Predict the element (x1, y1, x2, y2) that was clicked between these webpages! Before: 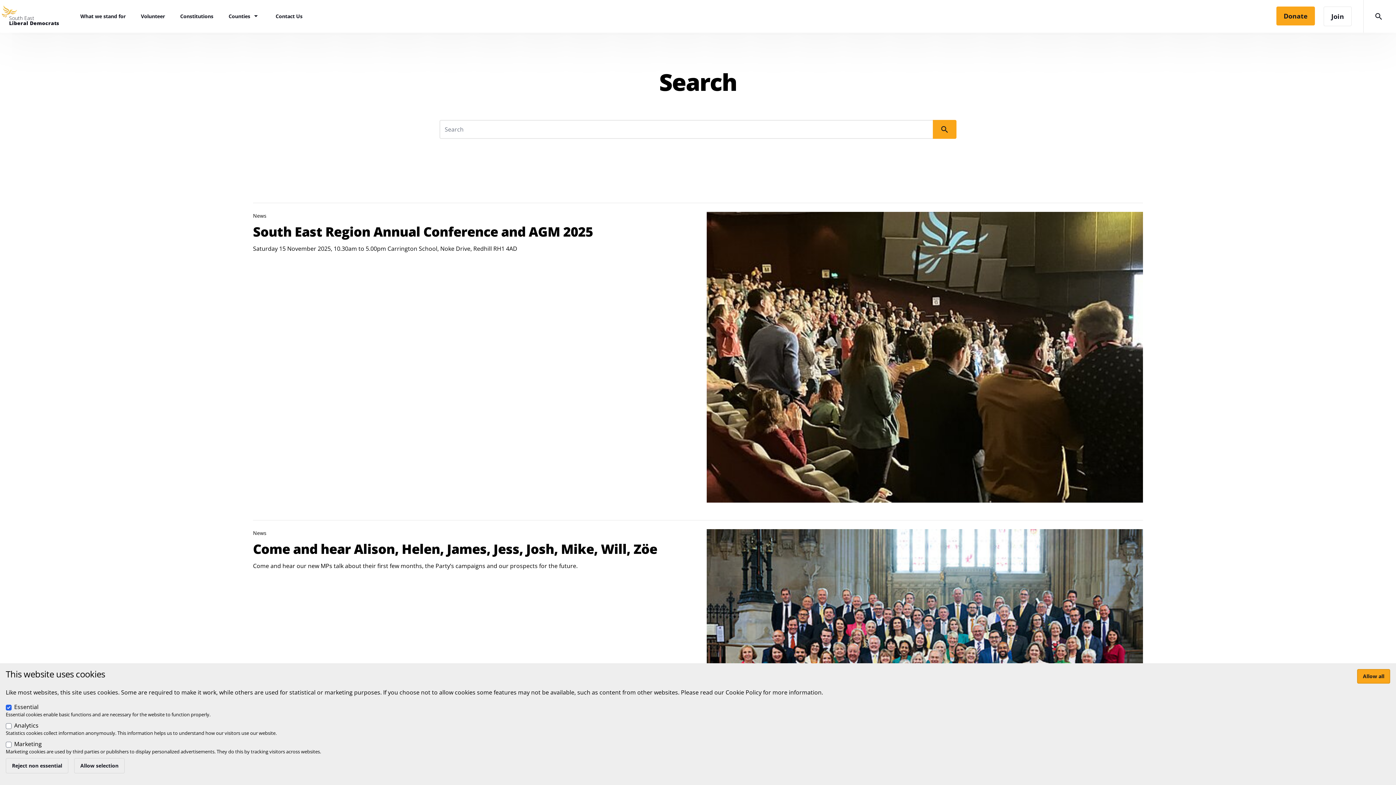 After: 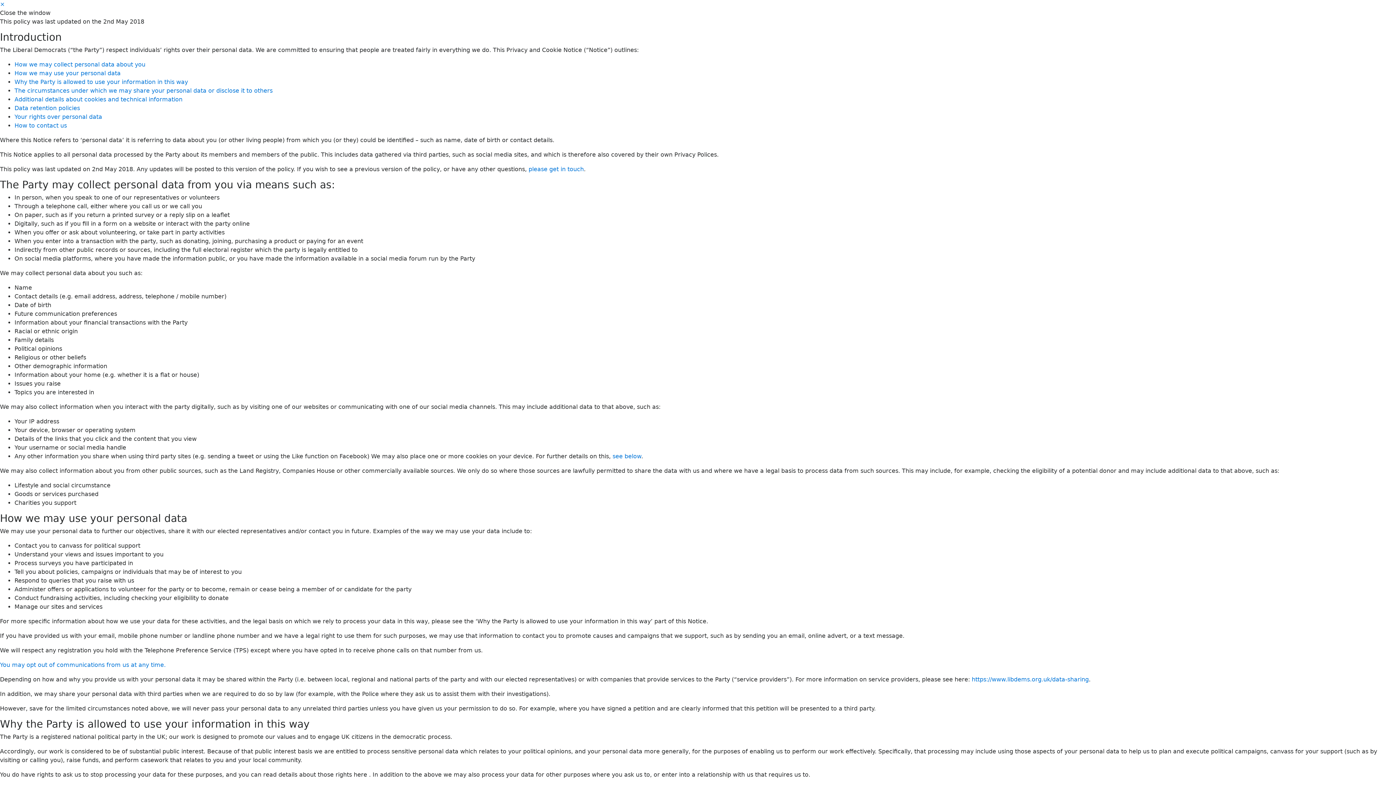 Action: bbox: (1324, 6, 1352, 26) label: Join